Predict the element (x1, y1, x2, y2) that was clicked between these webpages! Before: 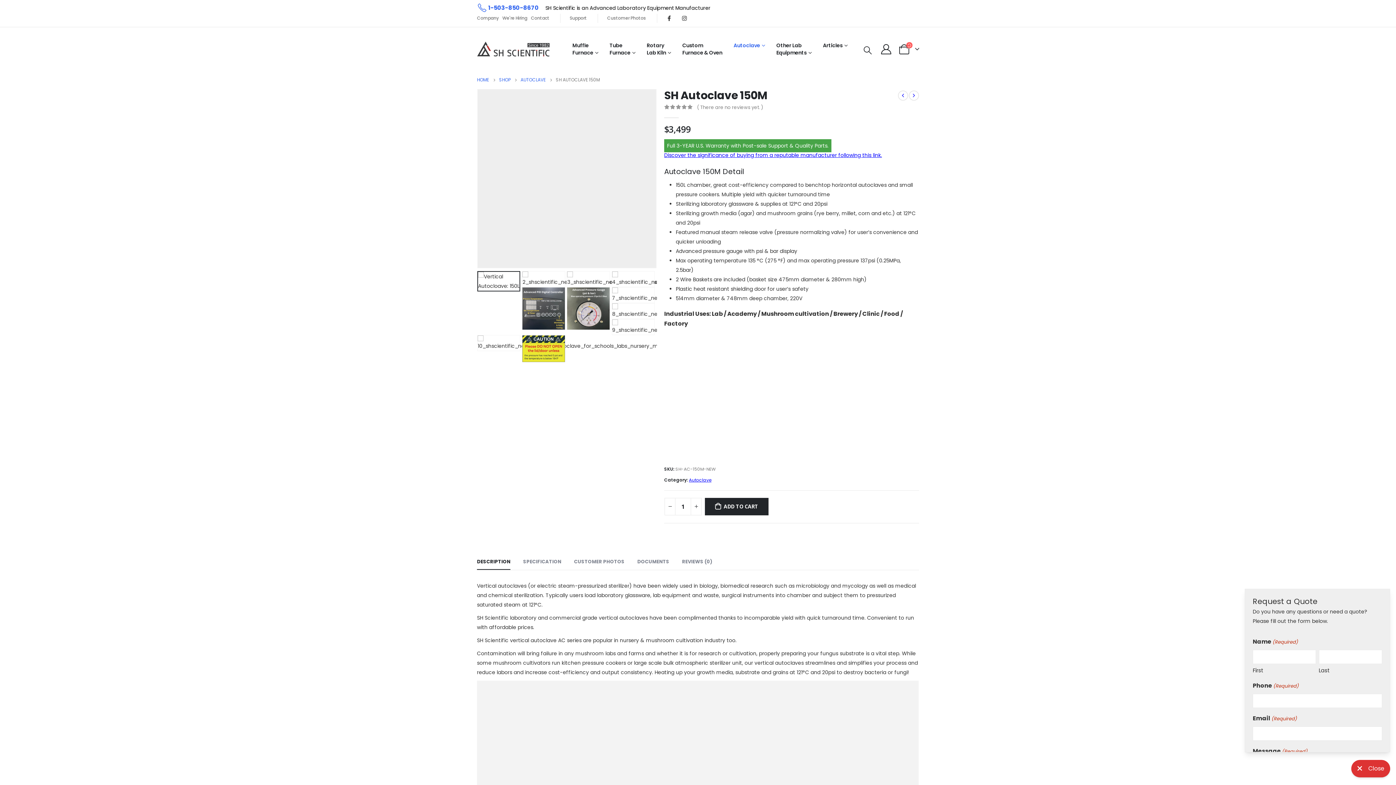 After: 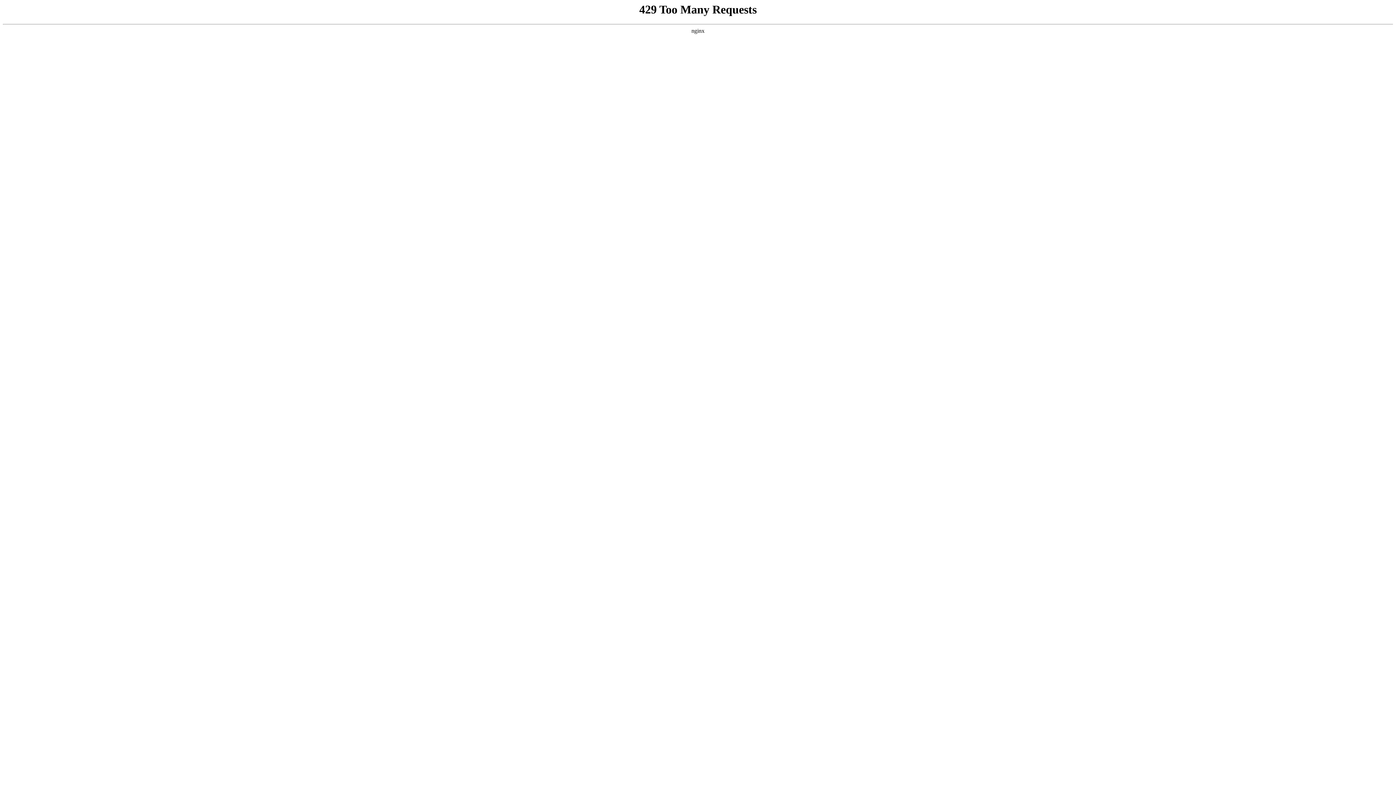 Action: bbox: (771, 38, 817, 60) label: Other Lab
Equipments